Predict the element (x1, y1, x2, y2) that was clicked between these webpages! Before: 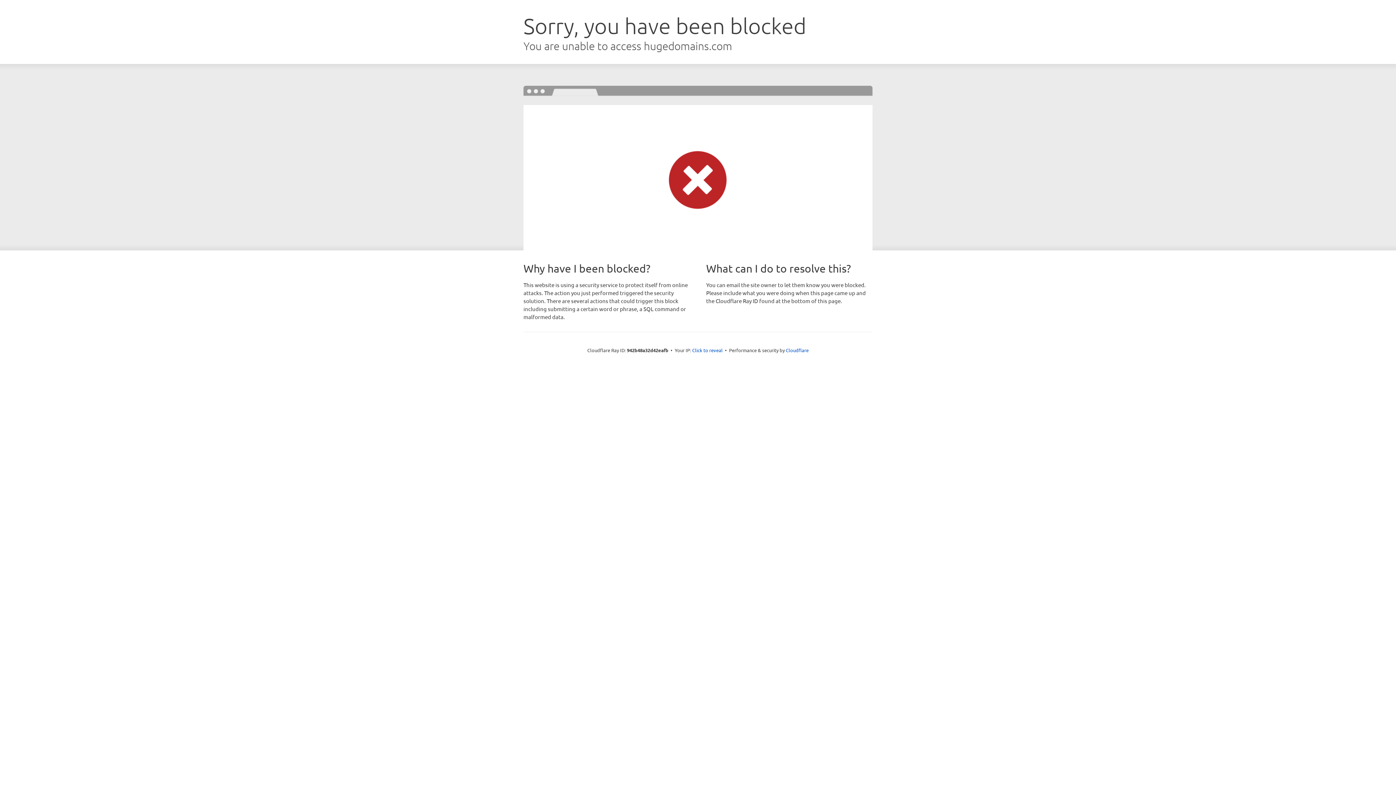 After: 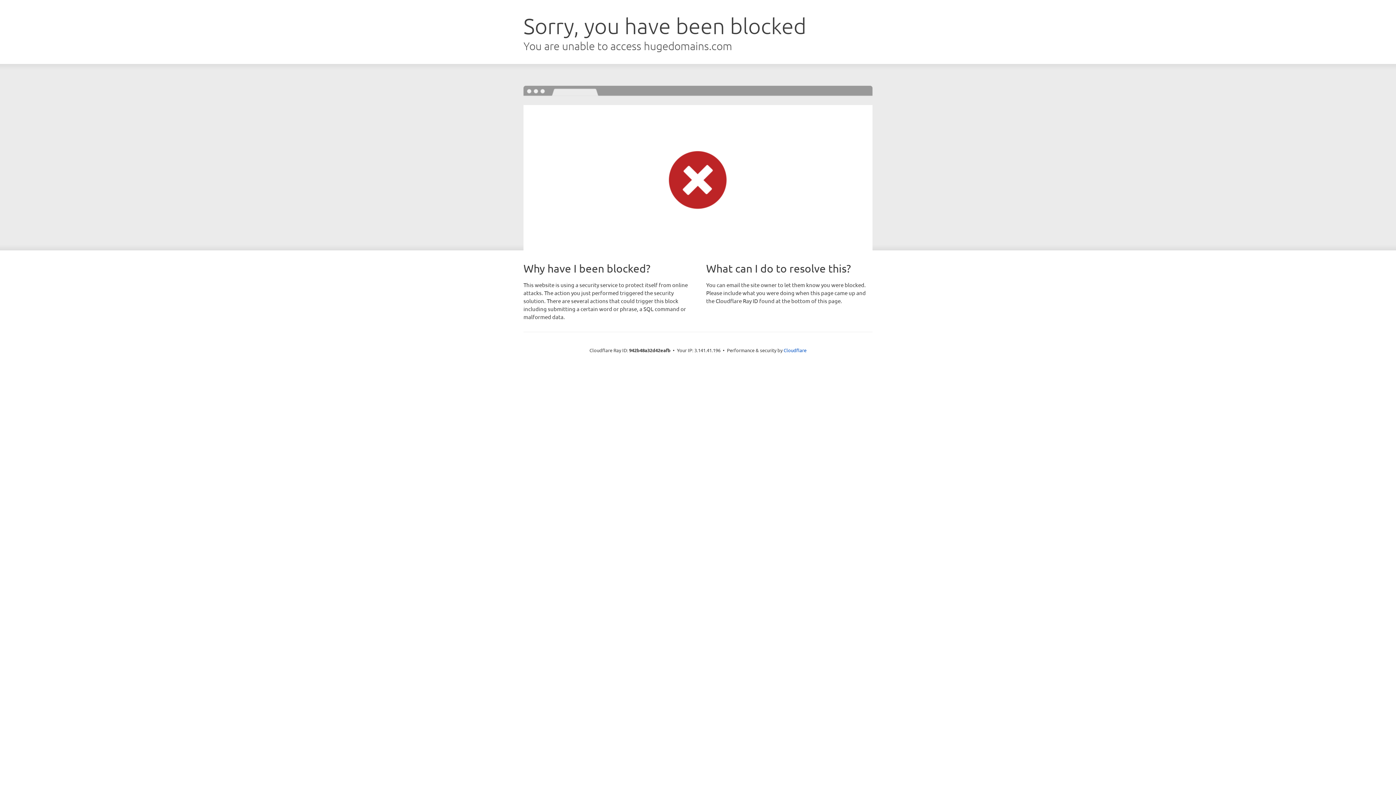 Action: bbox: (692, 346, 722, 353) label: Click to reveal